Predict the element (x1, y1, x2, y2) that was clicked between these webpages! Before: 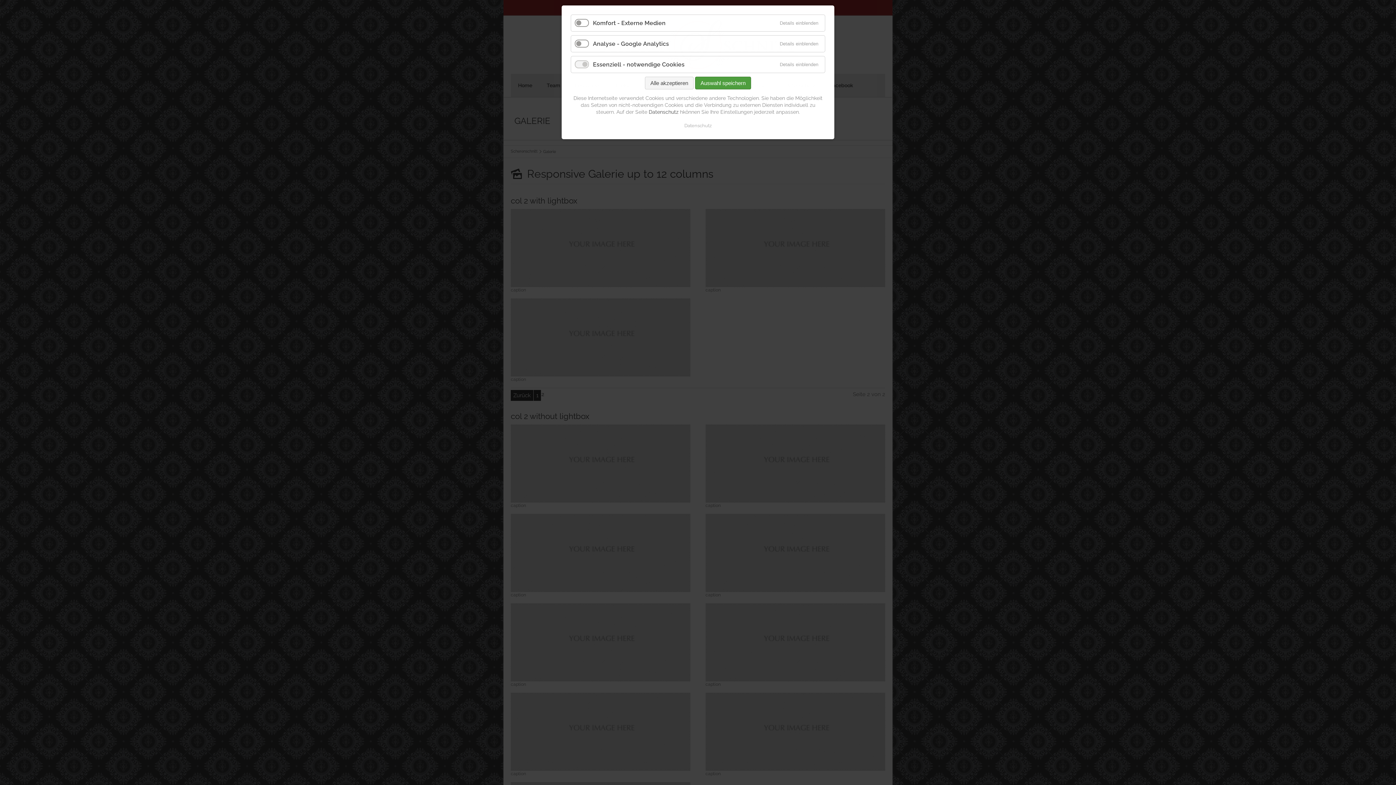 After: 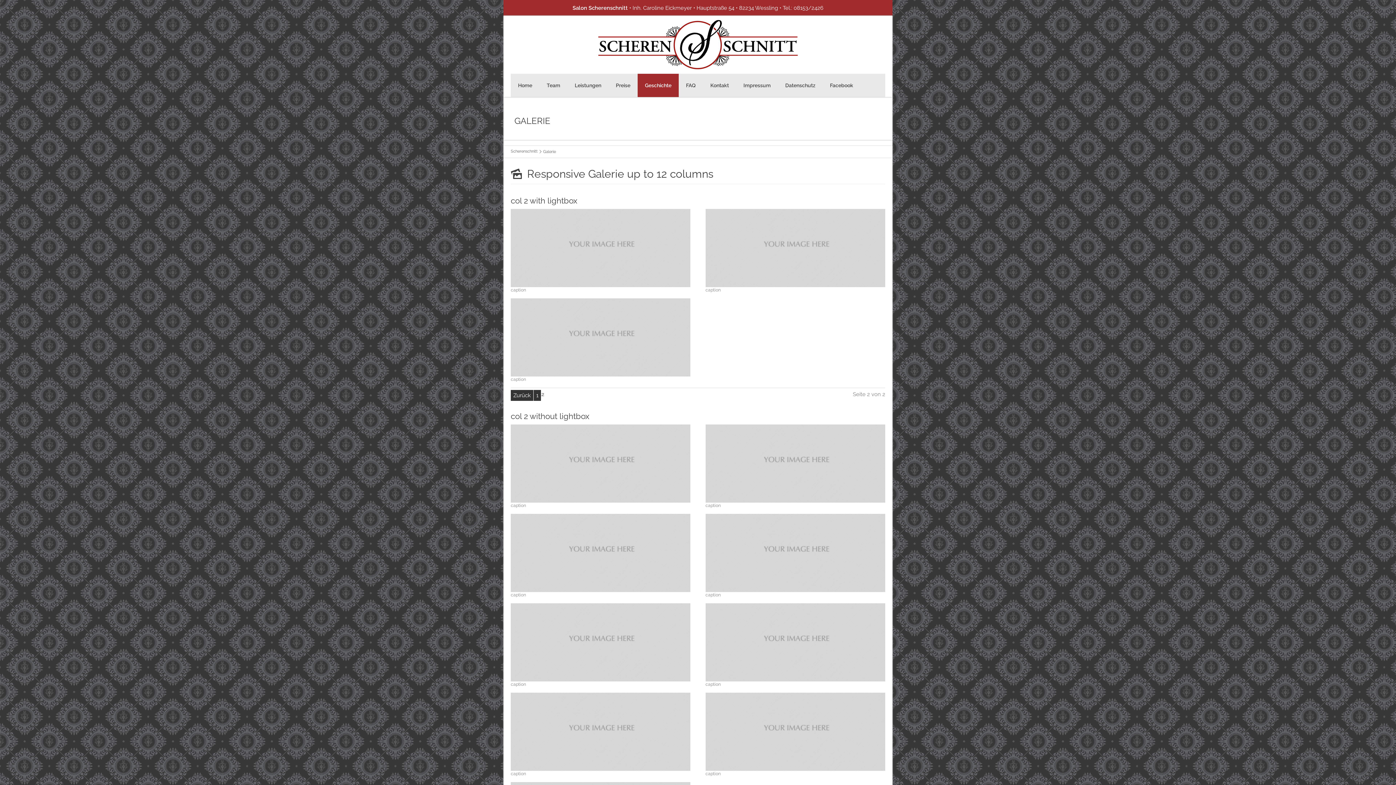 Action: label: Alle akzeptieren bbox: (645, 76, 693, 89)